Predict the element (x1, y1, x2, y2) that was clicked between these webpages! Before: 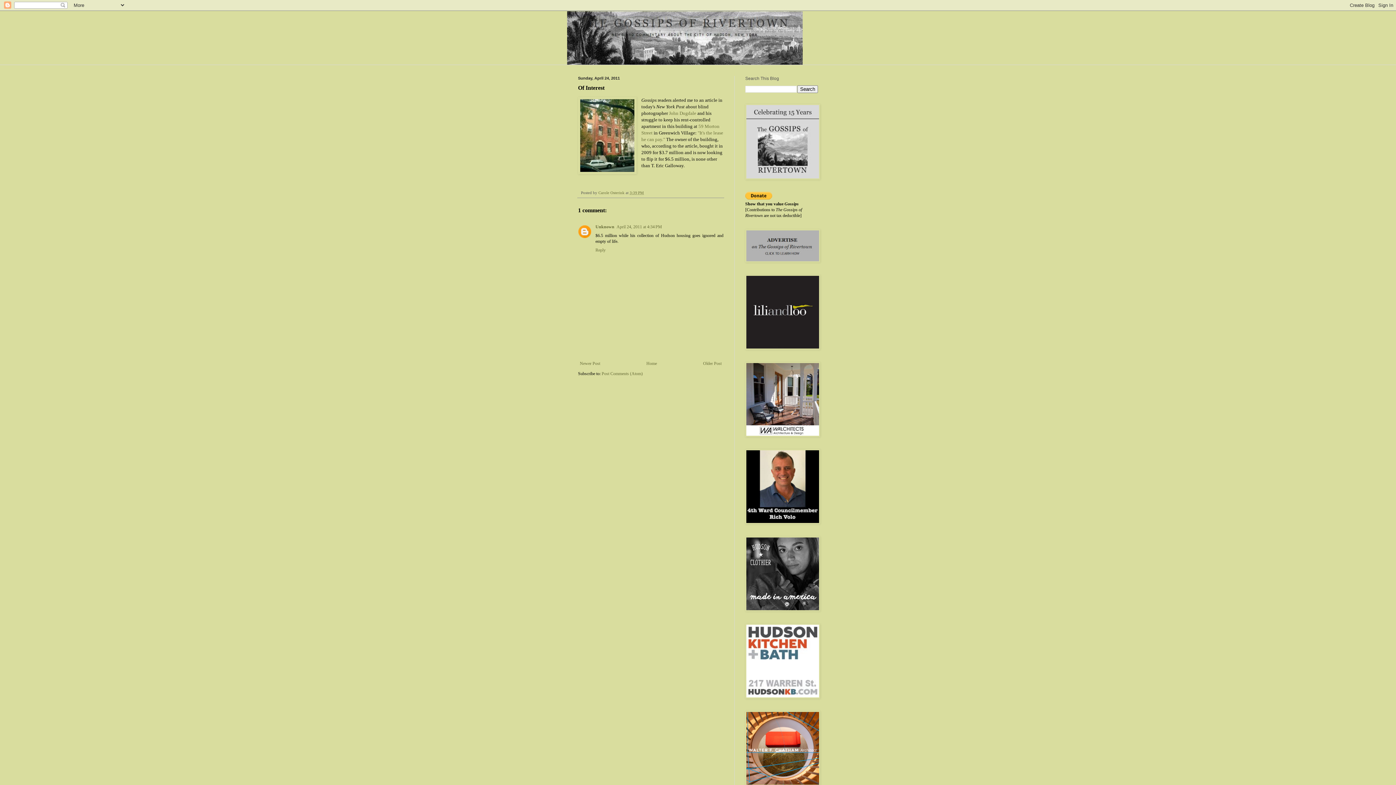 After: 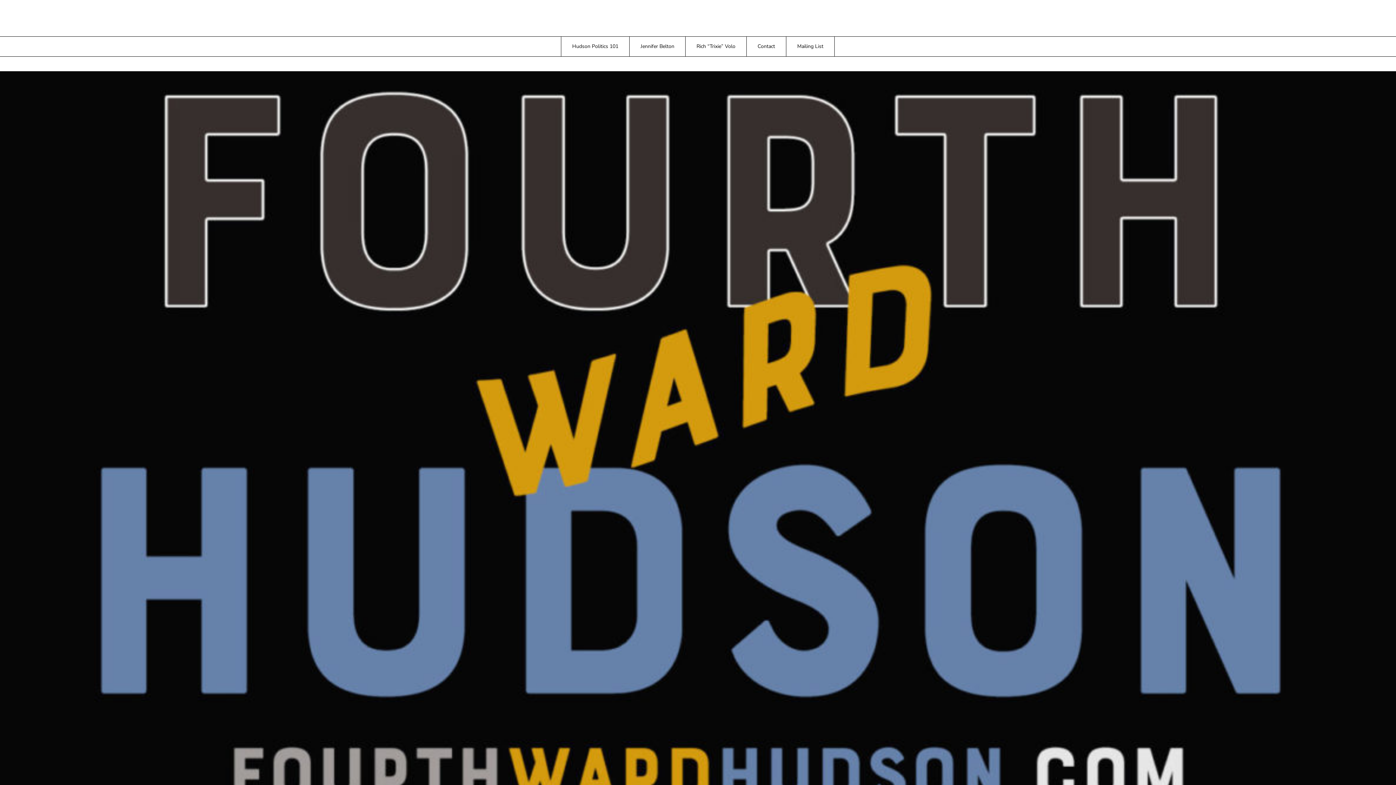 Action: bbox: (745, 520, 820, 525)